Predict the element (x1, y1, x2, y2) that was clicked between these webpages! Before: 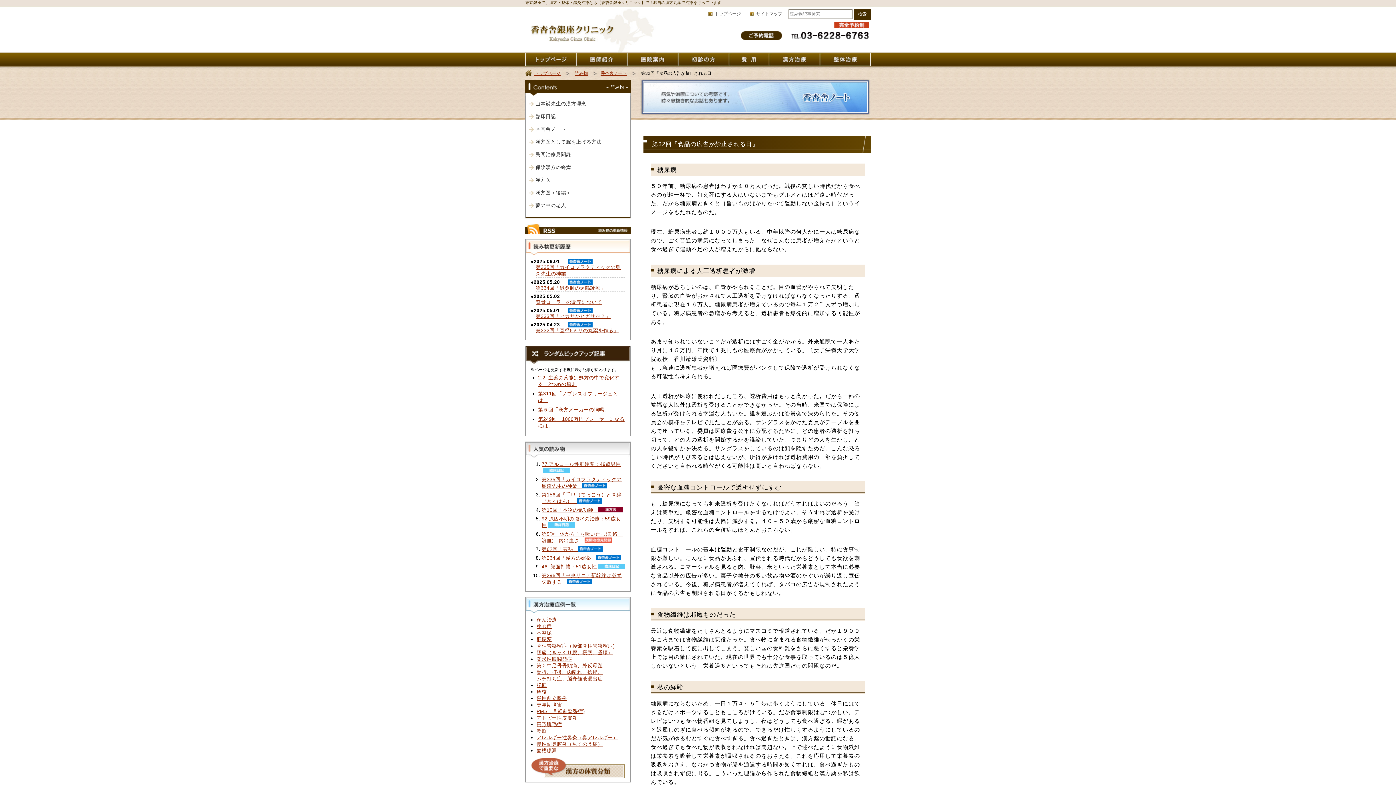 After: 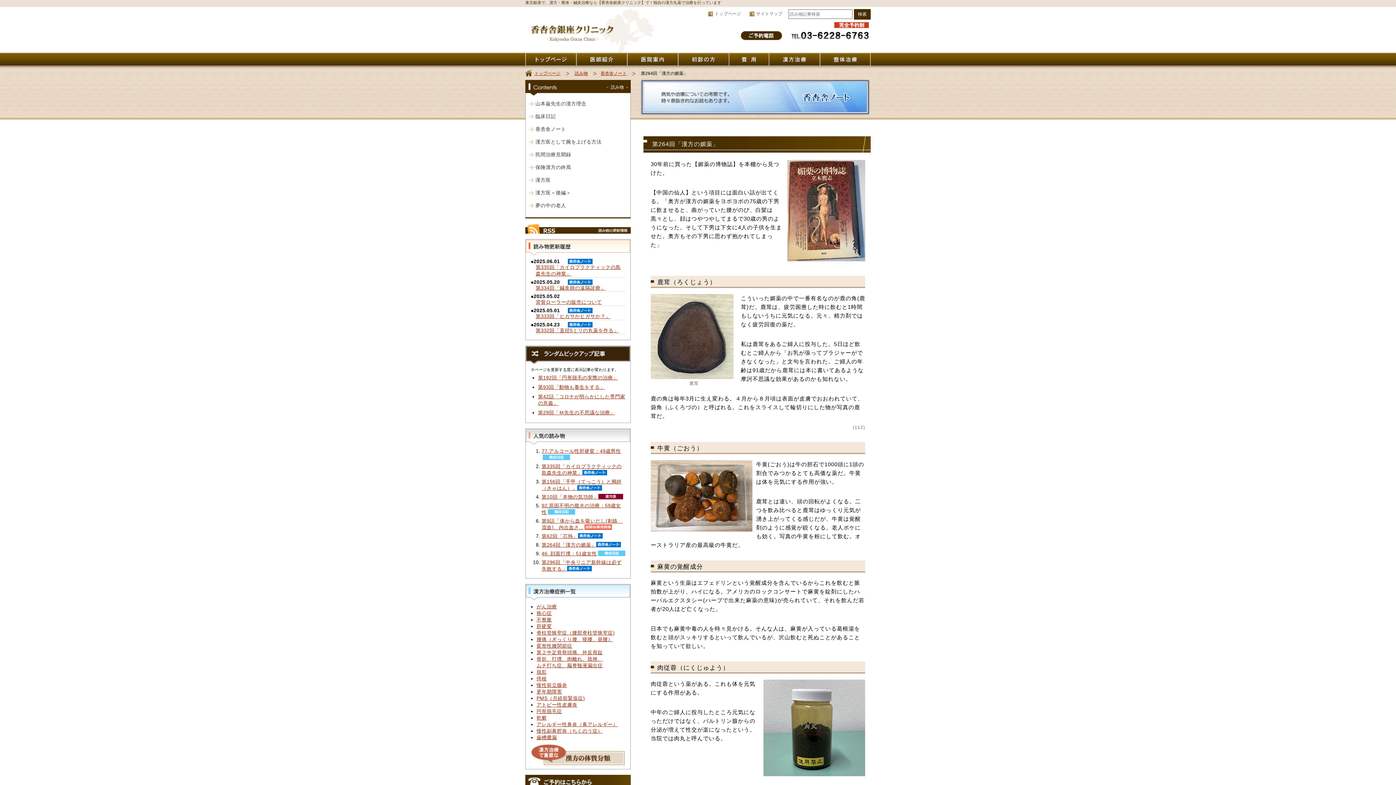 Action: bbox: (541, 555, 596, 561) label: 第264回「漢方の媚薬」